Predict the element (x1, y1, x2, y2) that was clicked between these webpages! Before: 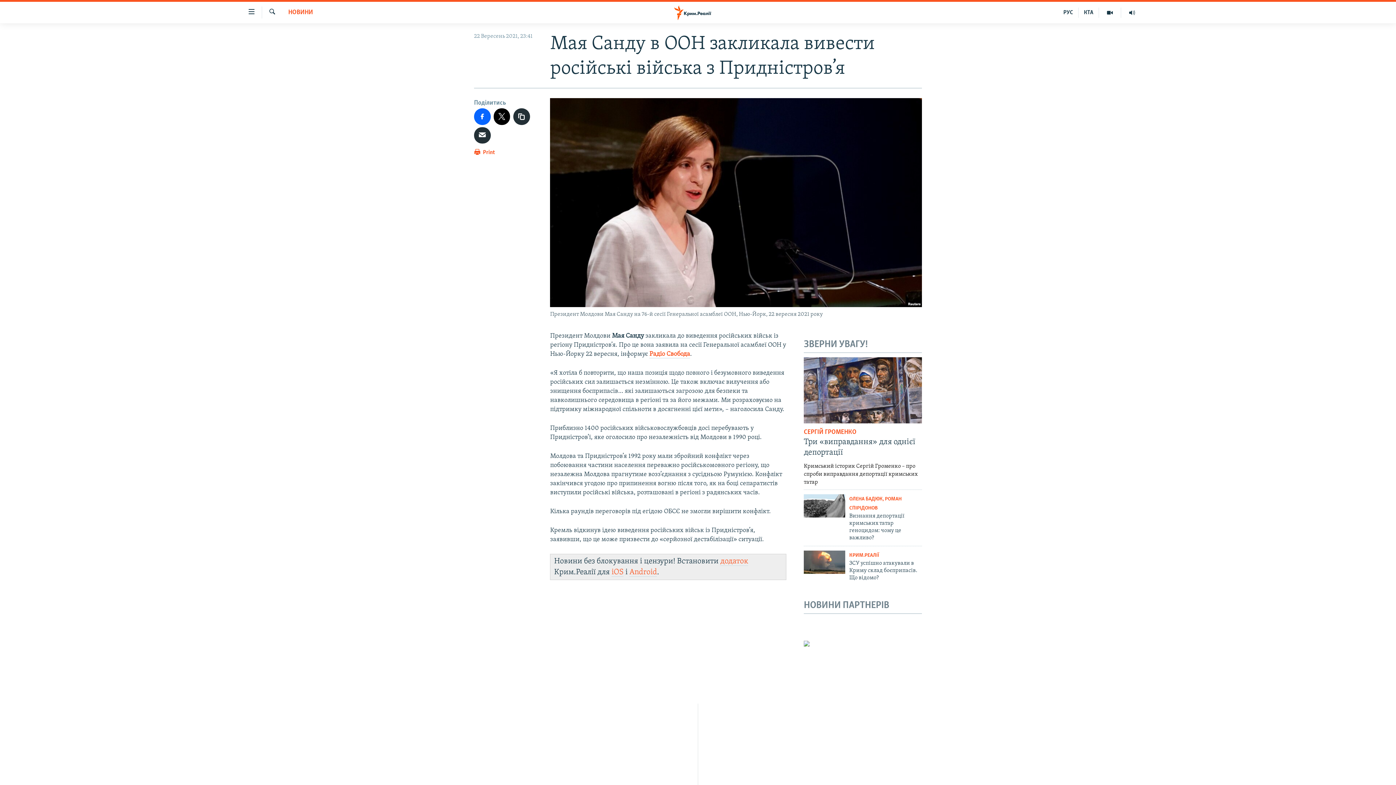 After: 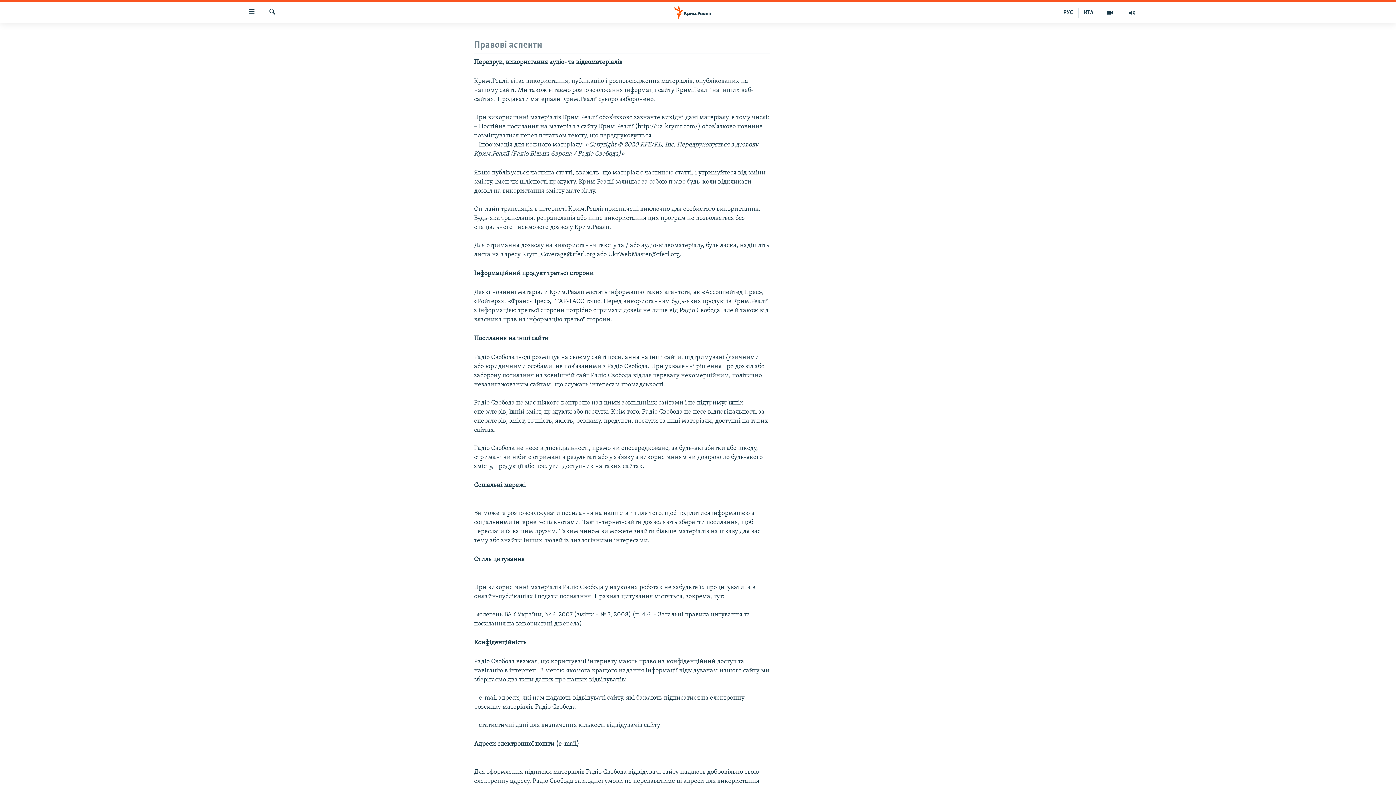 Action: label: Передрук bbox: (698, 741, 698, 749)